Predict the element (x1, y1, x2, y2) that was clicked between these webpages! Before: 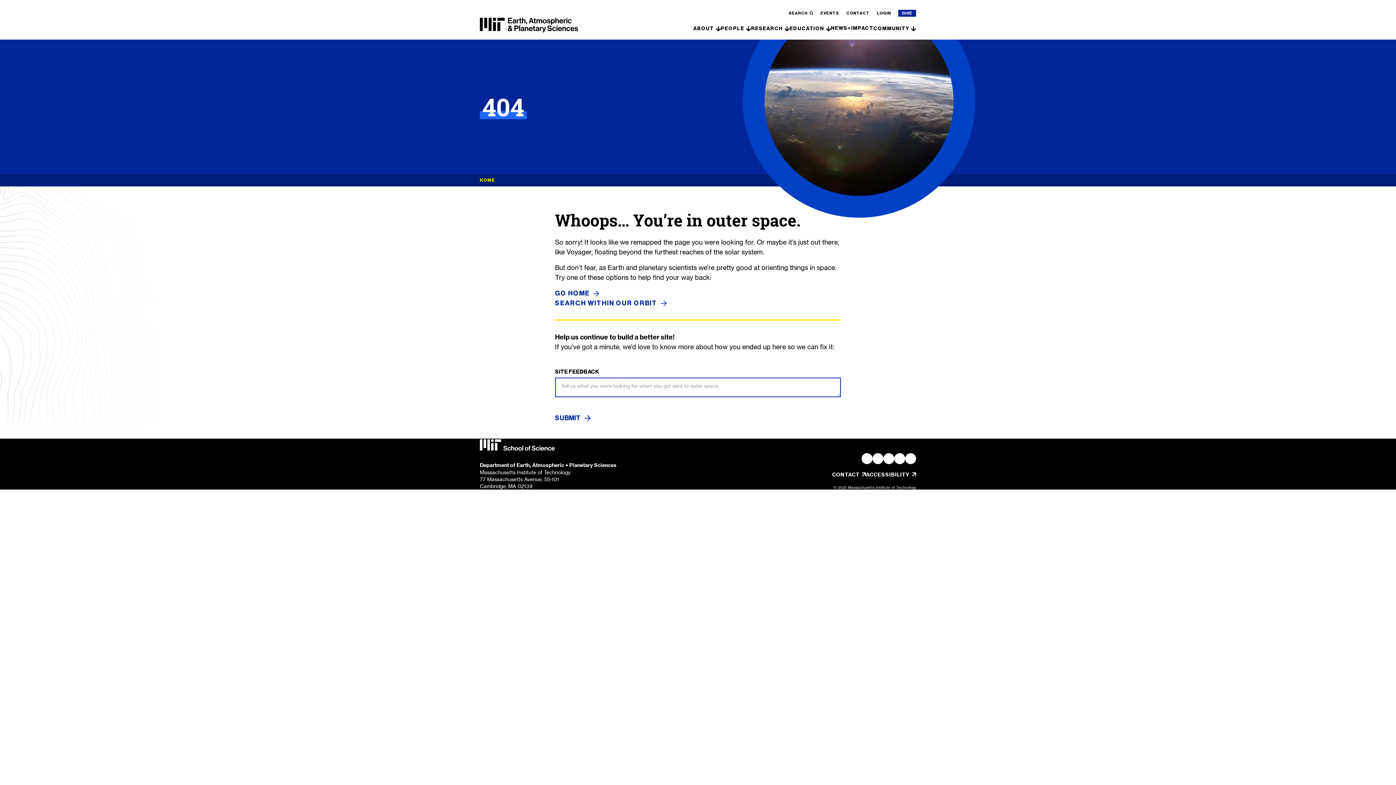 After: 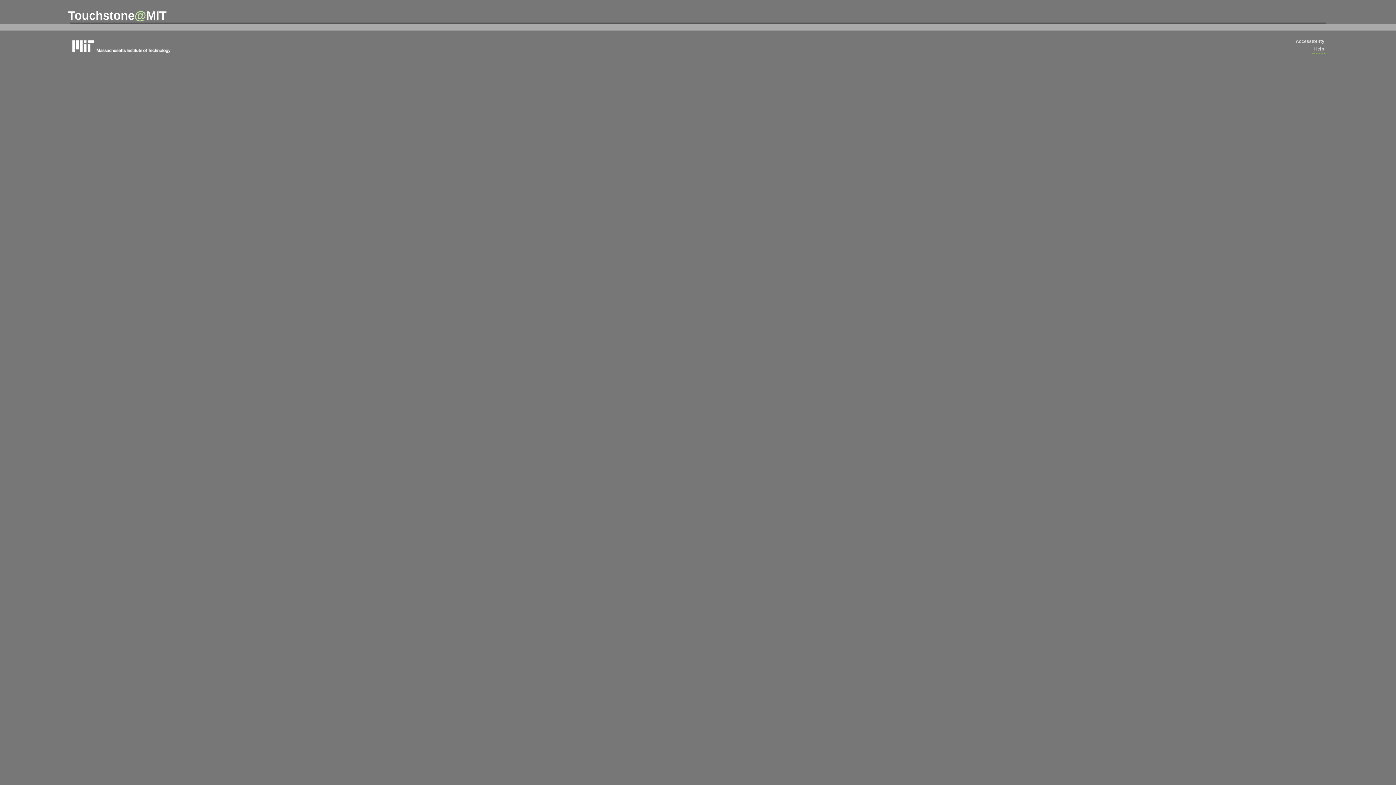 Action: bbox: (877, 10, 891, 15) label: LOGIN